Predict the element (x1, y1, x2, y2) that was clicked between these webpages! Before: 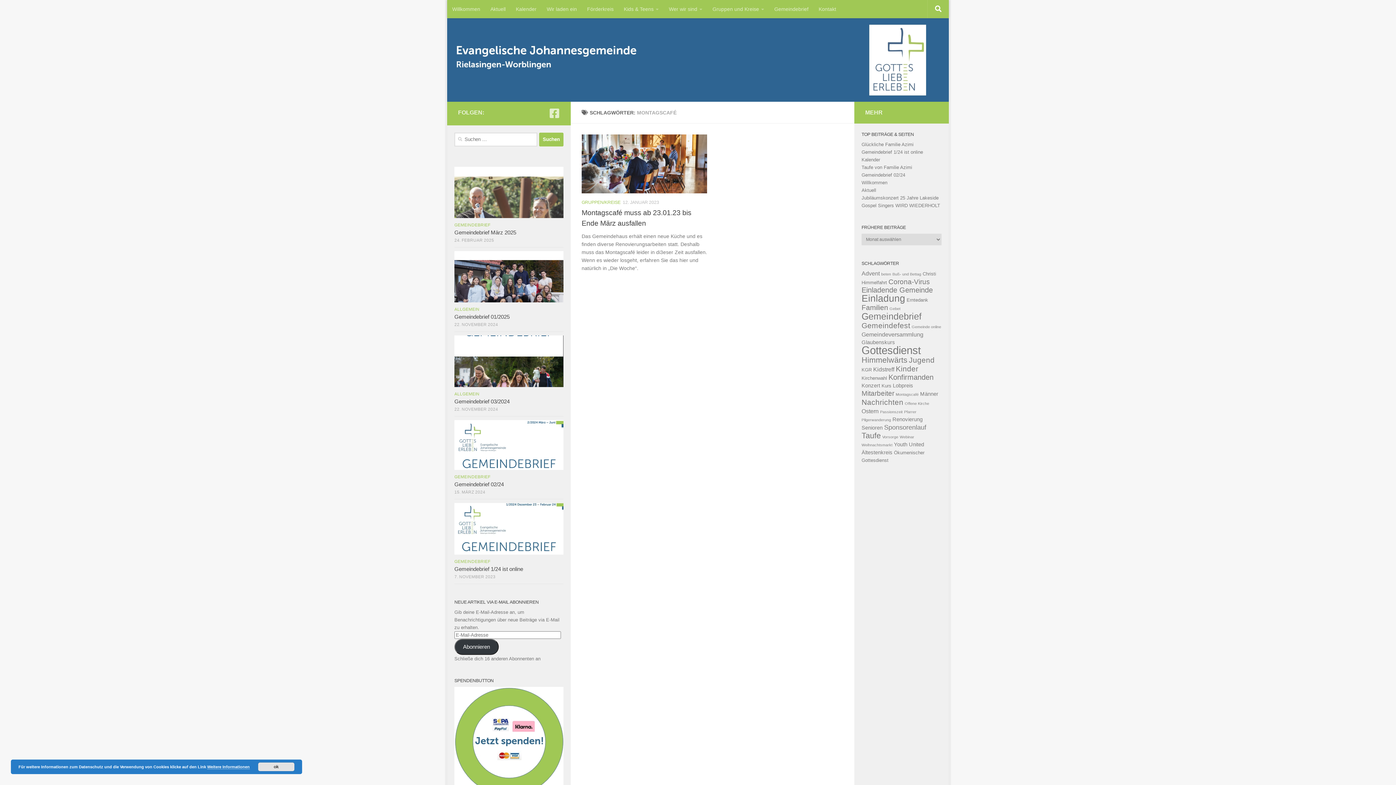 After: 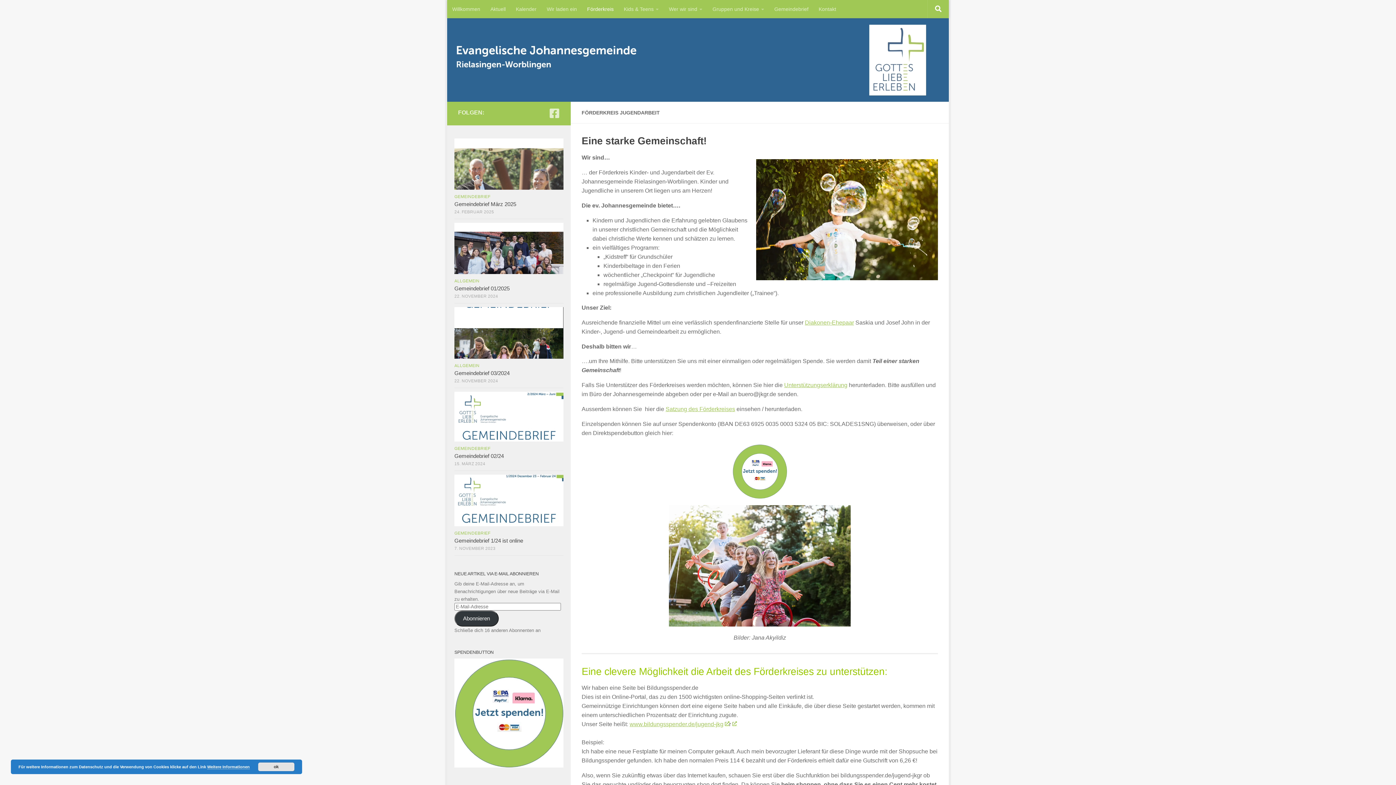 Action: label: Förderkreis bbox: (582, 0, 618, 18)